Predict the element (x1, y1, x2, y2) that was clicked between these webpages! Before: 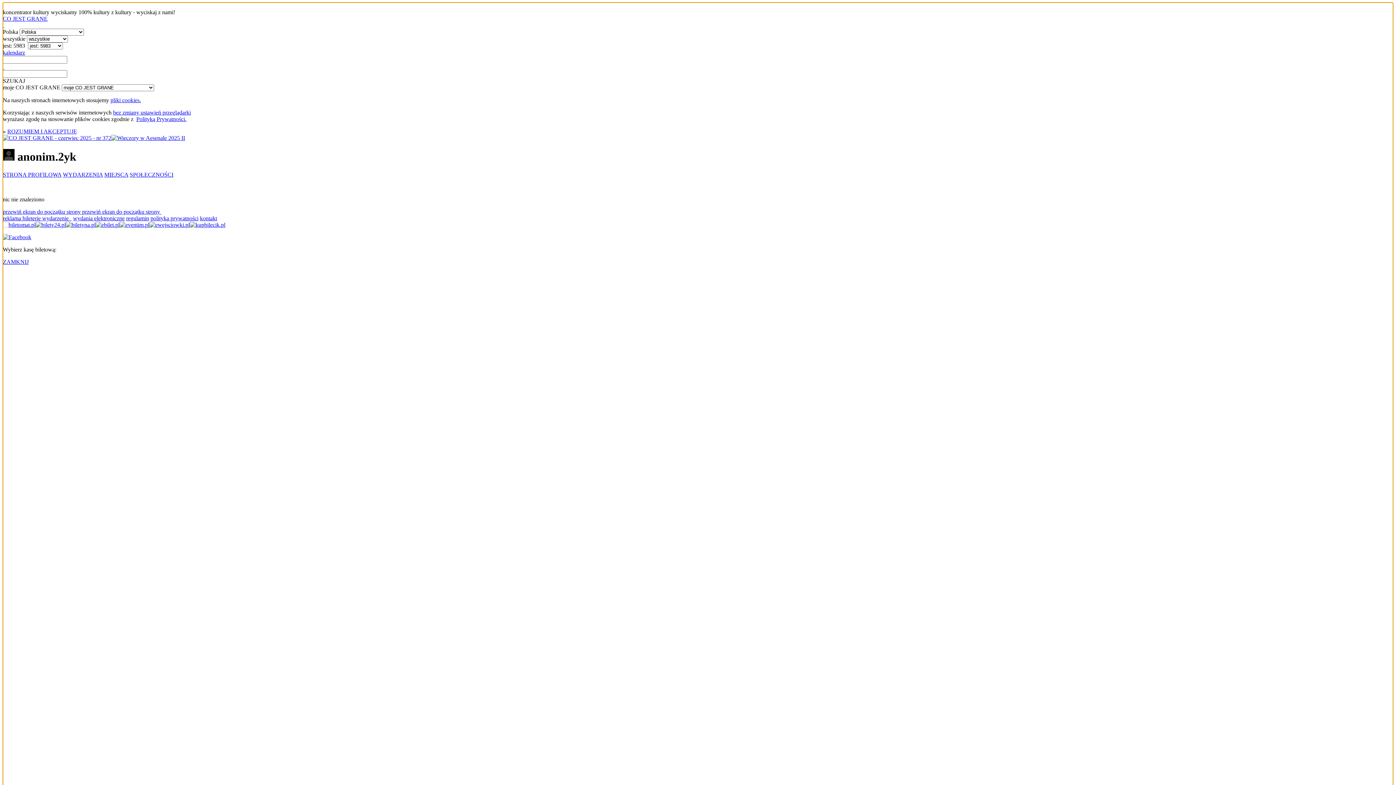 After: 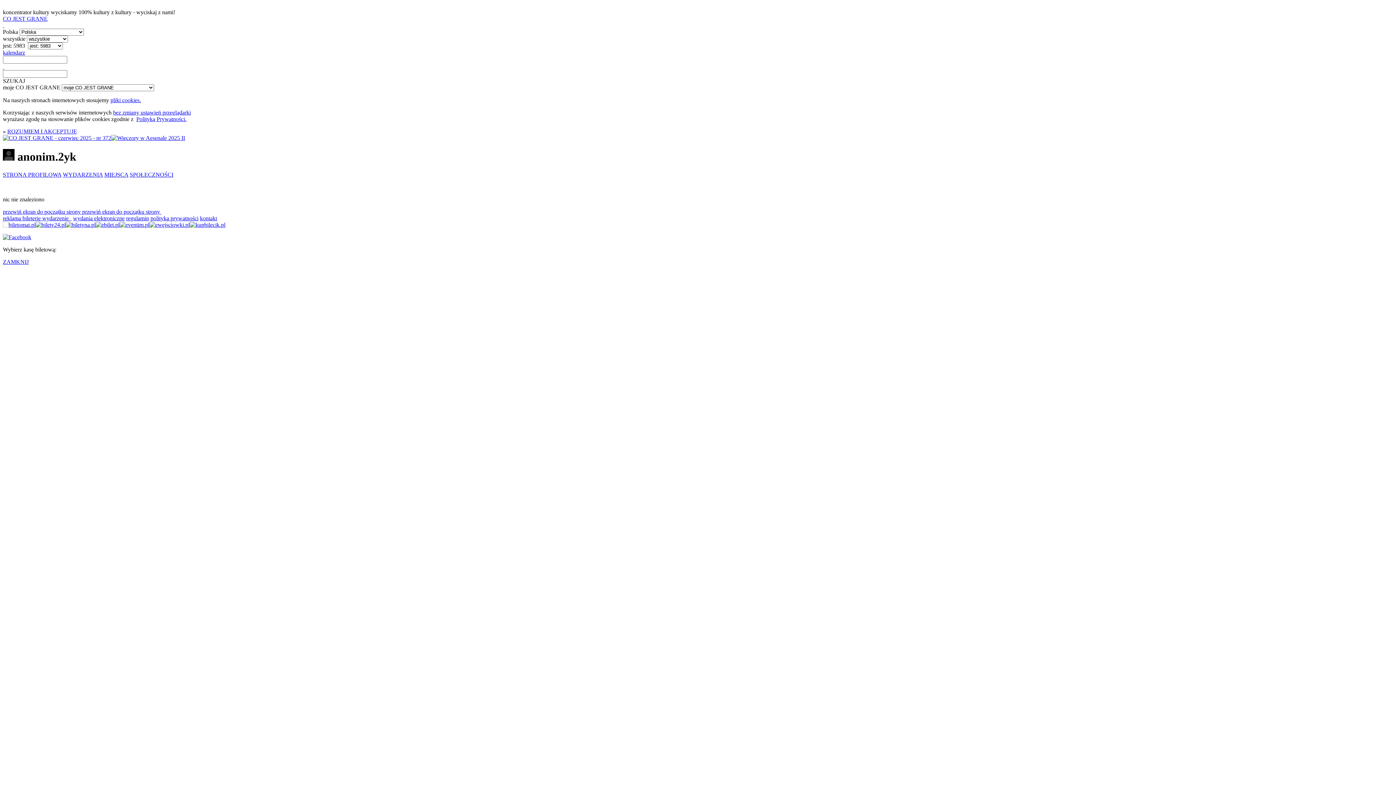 Action: bbox: (2, 215, 22, 221) label: reklama 